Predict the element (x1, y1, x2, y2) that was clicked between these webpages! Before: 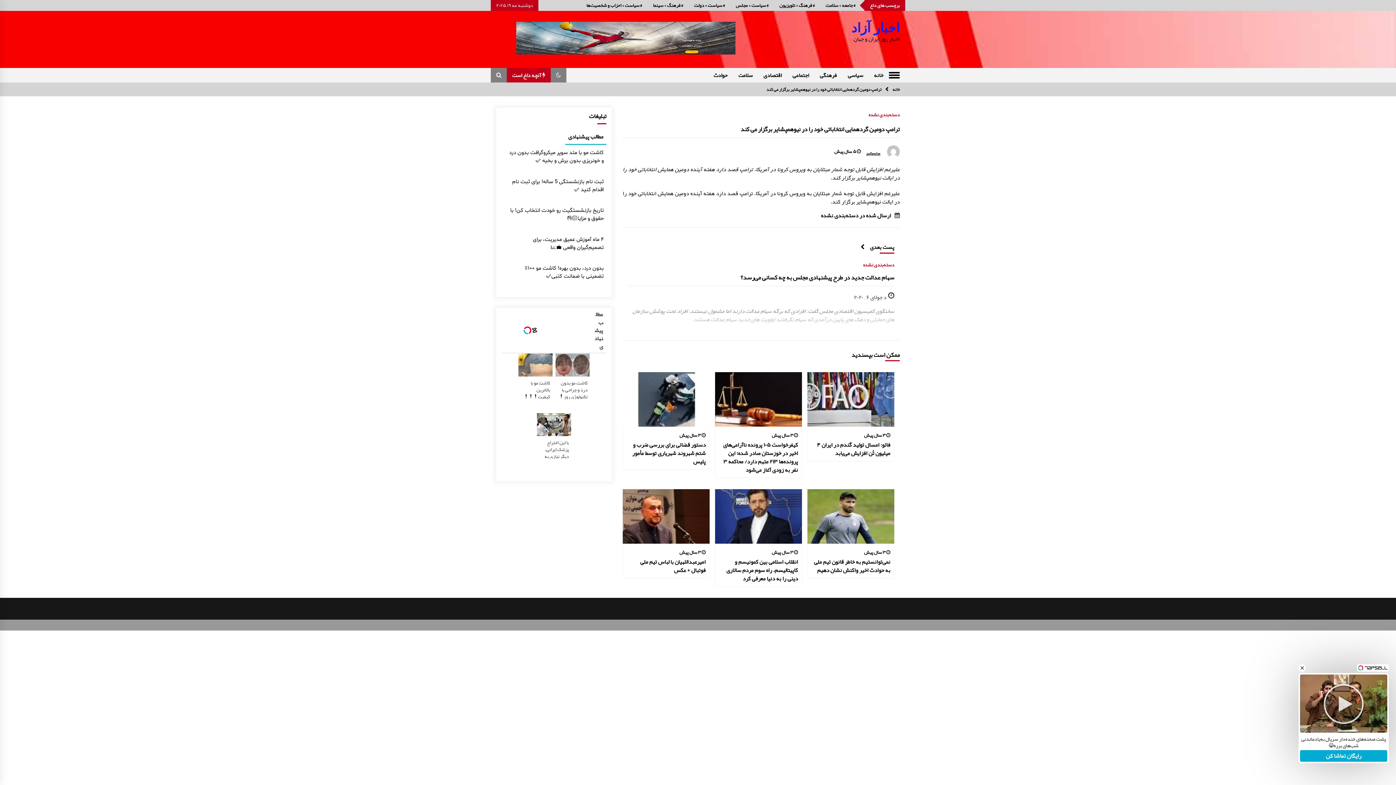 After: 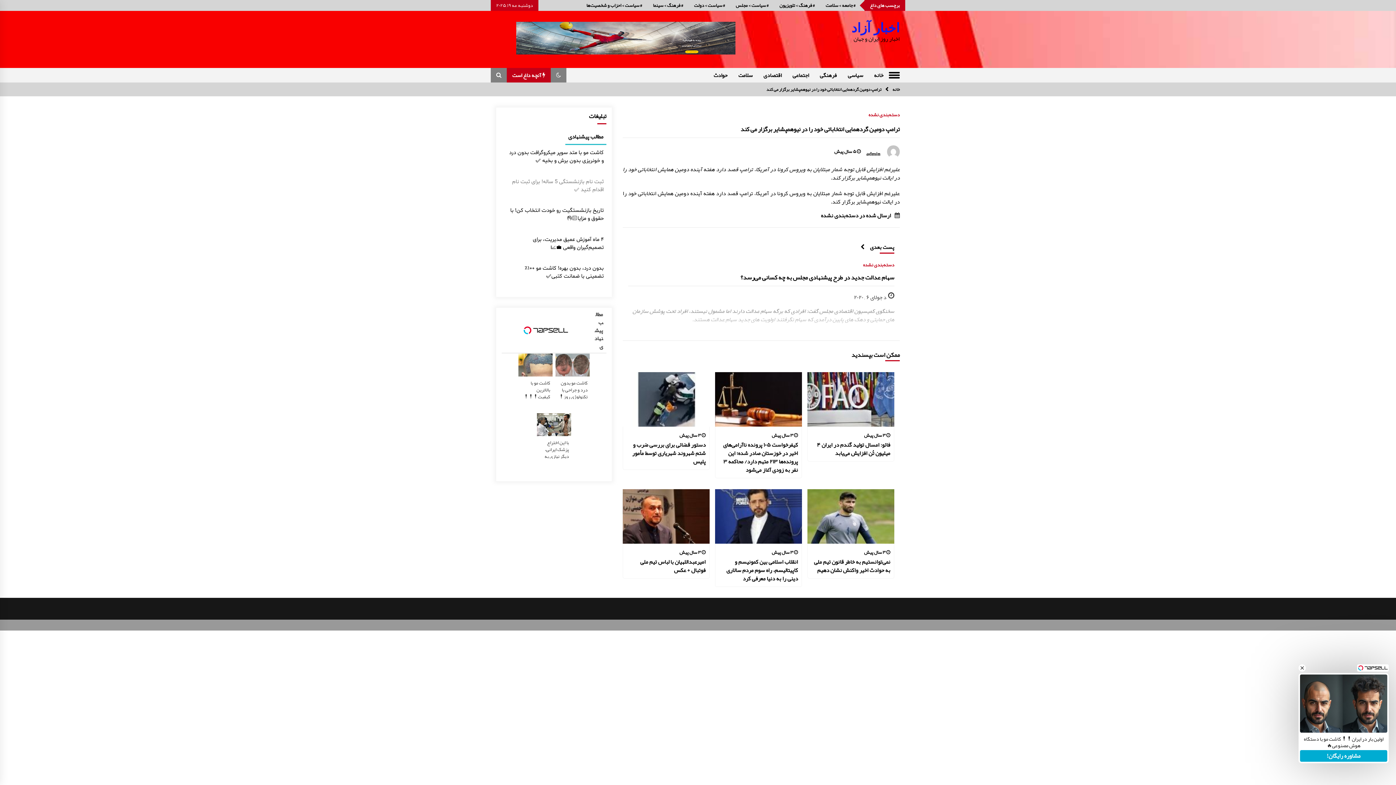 Action: bbox: (506, 178, 603, 202) label: ثبت نام بازنشستگی 5 ساله! برای ثبت نام اقدام کنید ✅